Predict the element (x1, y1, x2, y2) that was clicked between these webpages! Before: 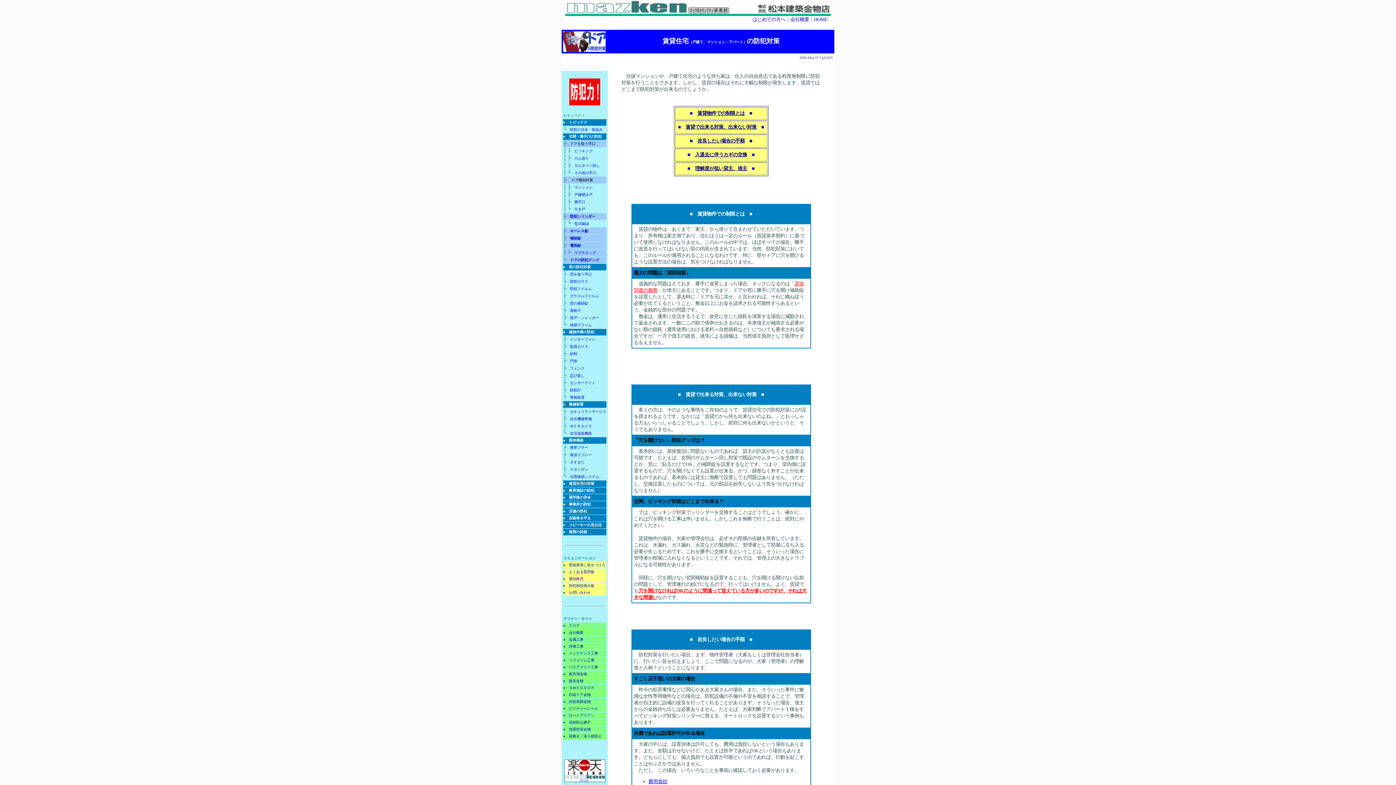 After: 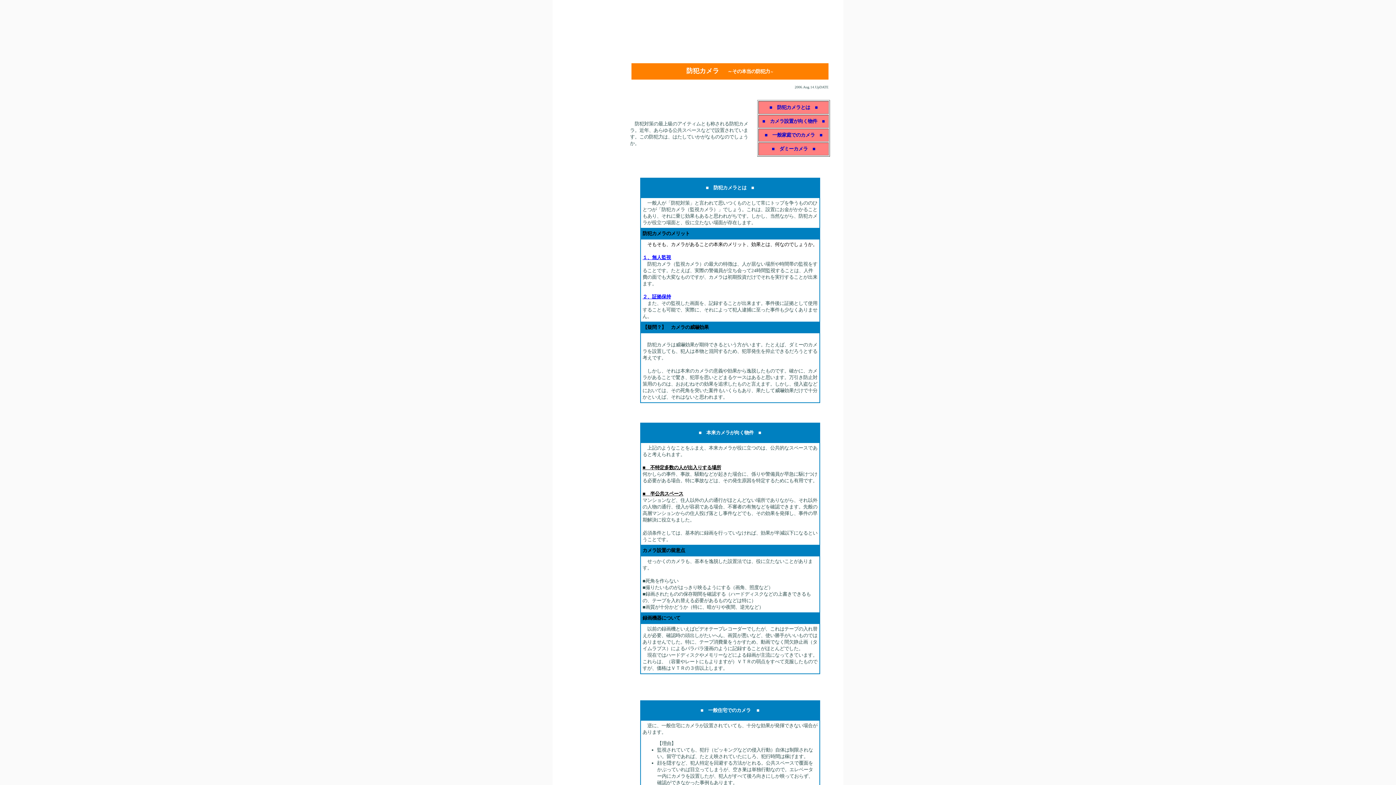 Action: label: 監視カメラ bbox: (570, 343, 588, 349)